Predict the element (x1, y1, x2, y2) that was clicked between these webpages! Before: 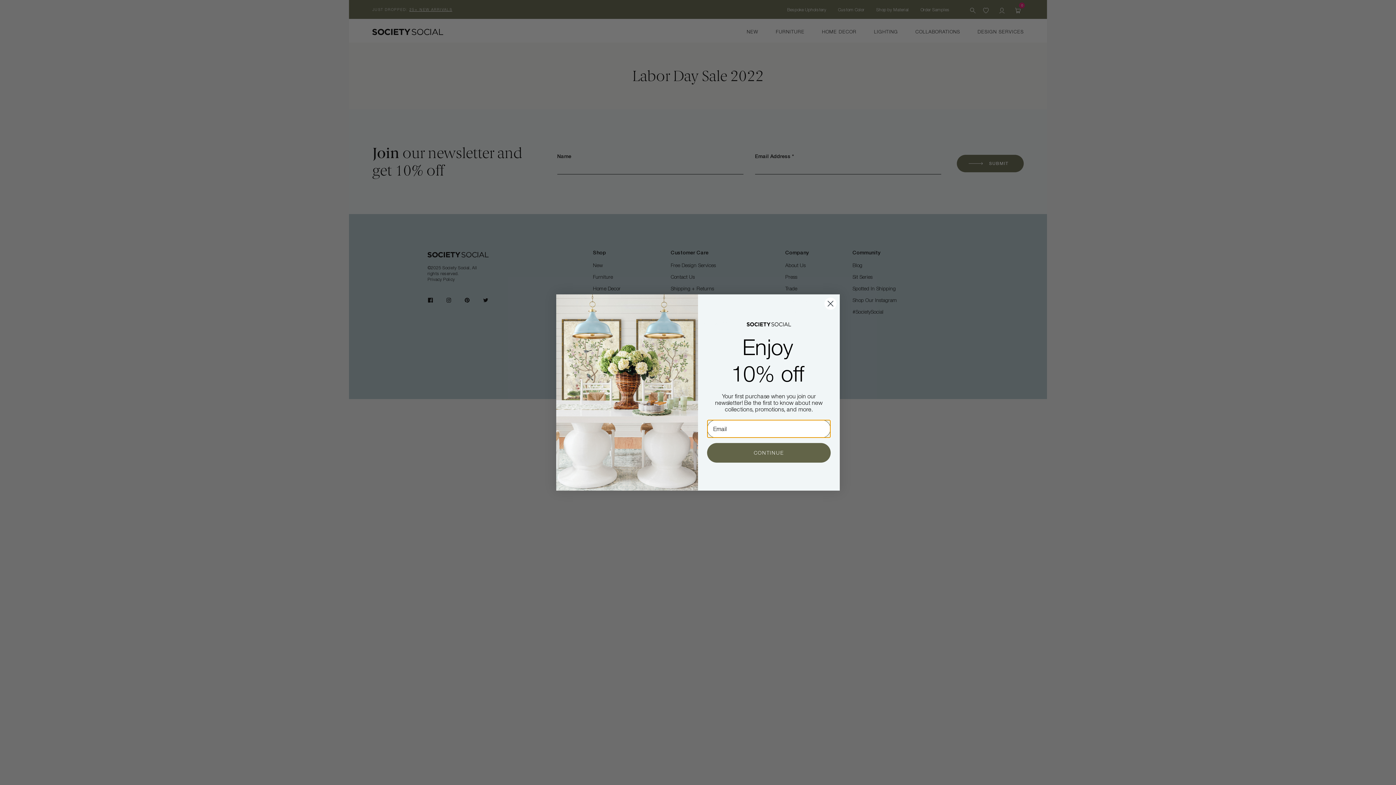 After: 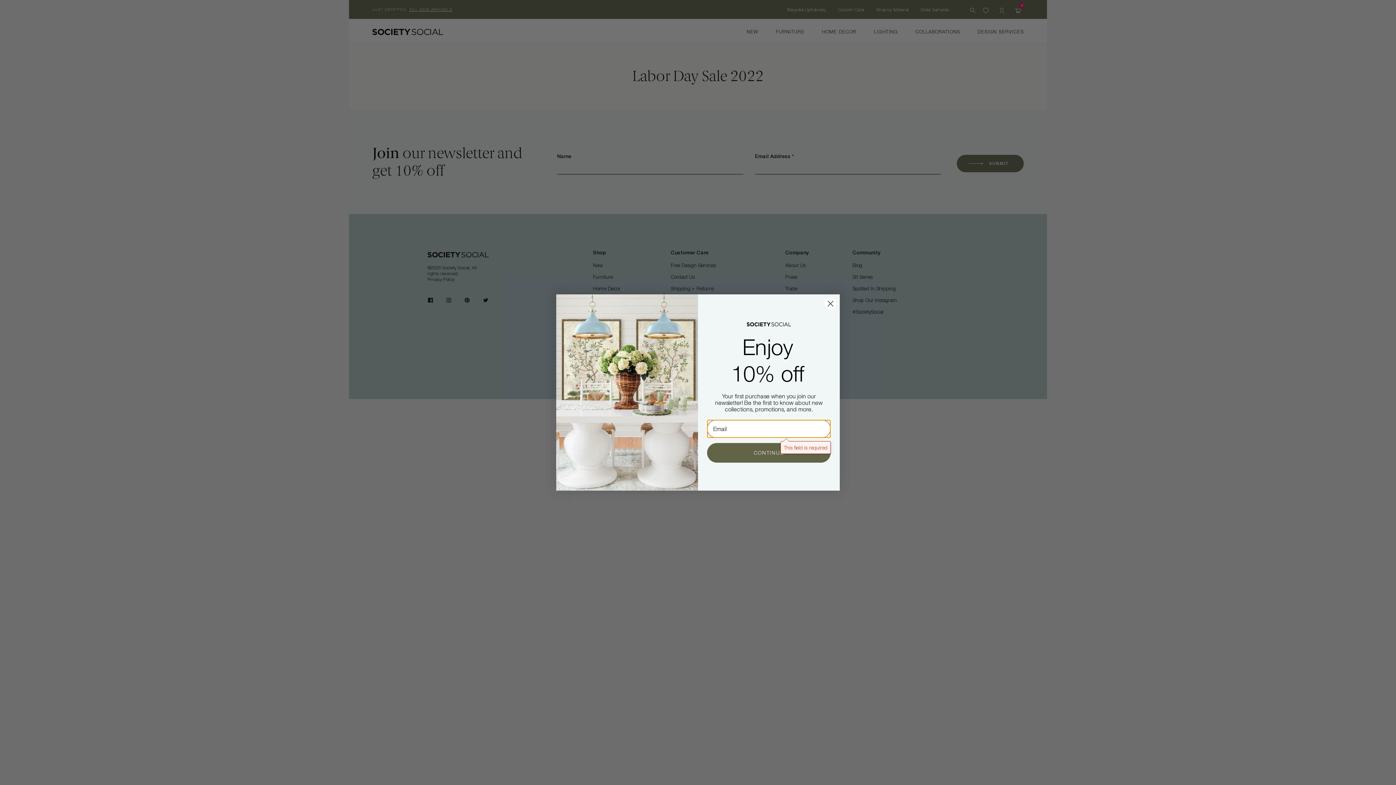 Action: label: CONTINUE bbox: (707, 443, 830, 462)